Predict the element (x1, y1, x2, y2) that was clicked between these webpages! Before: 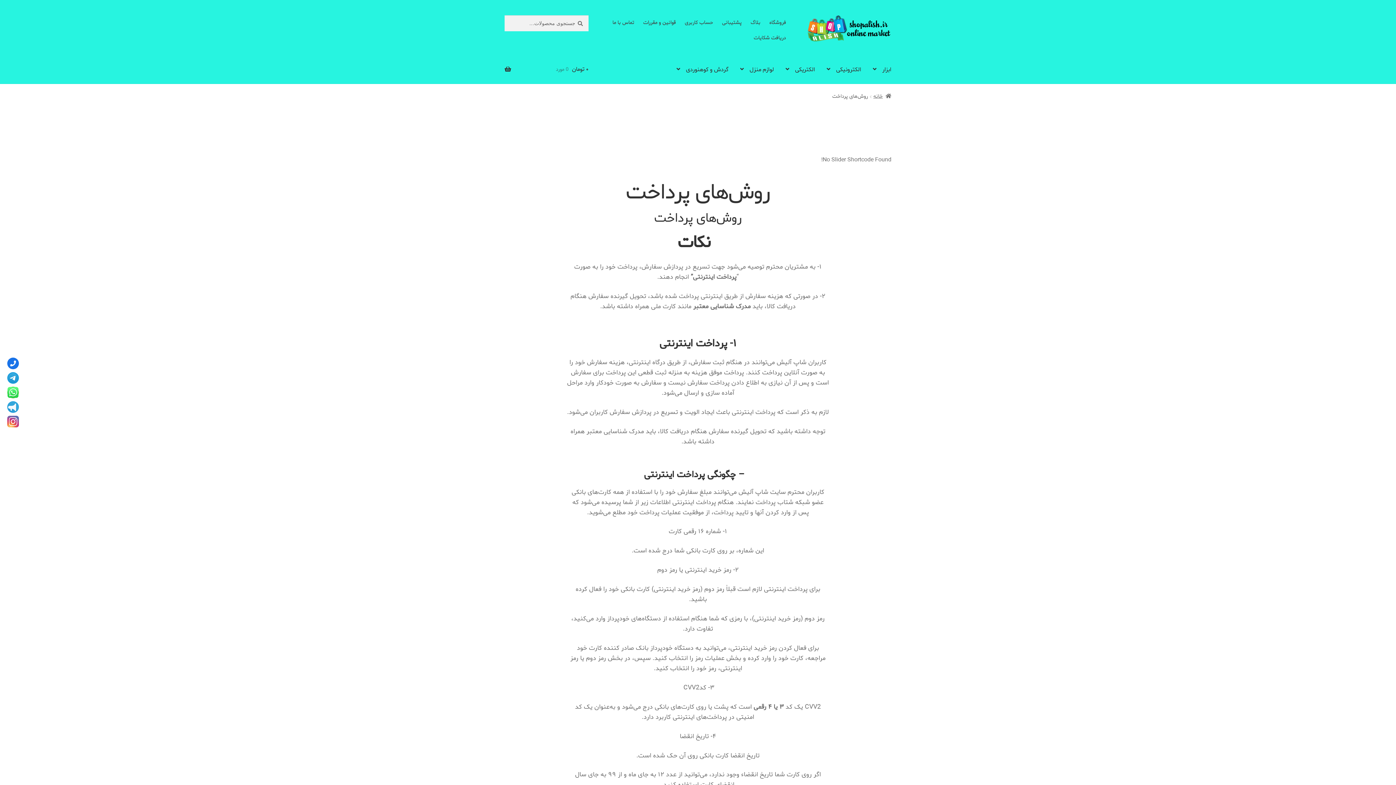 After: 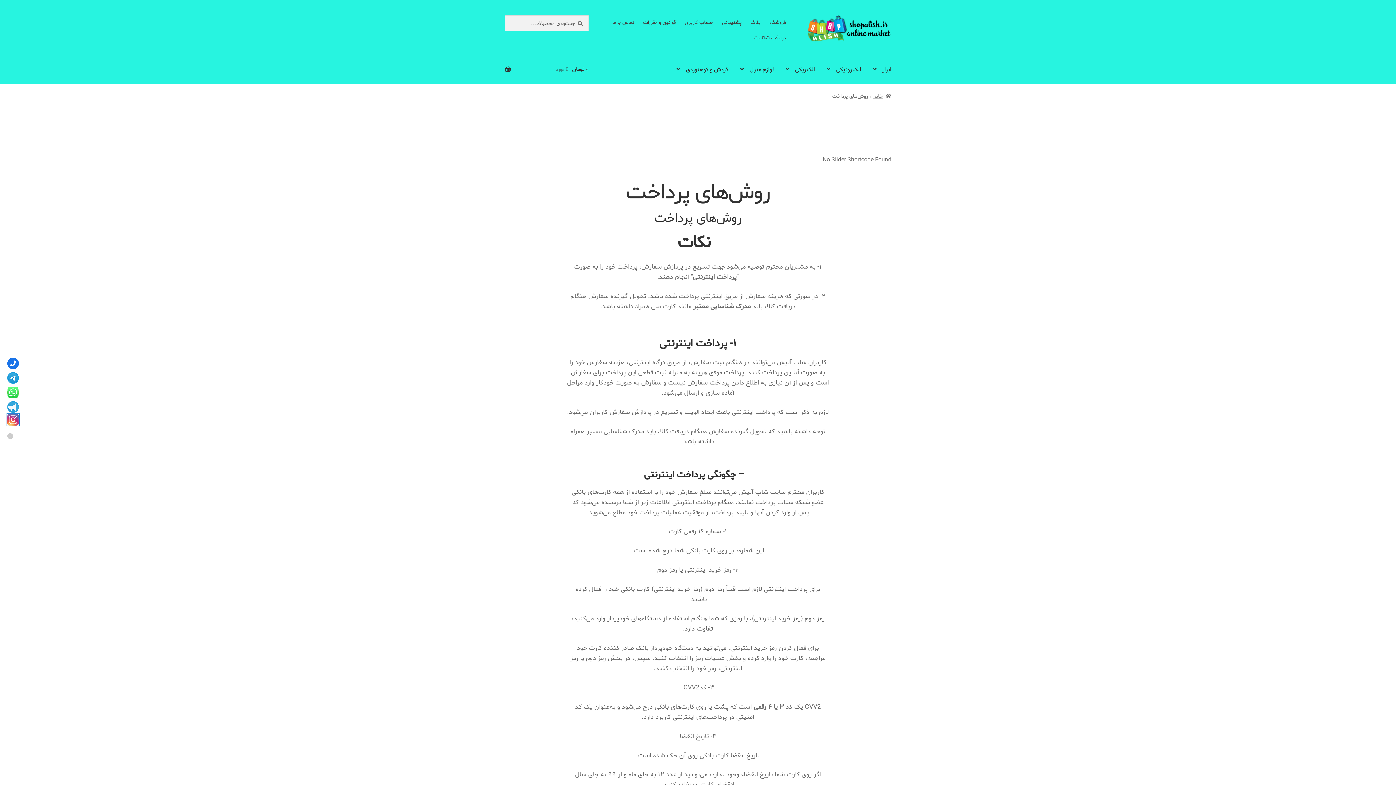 Action: bbox: (7, 416, 18, 427)